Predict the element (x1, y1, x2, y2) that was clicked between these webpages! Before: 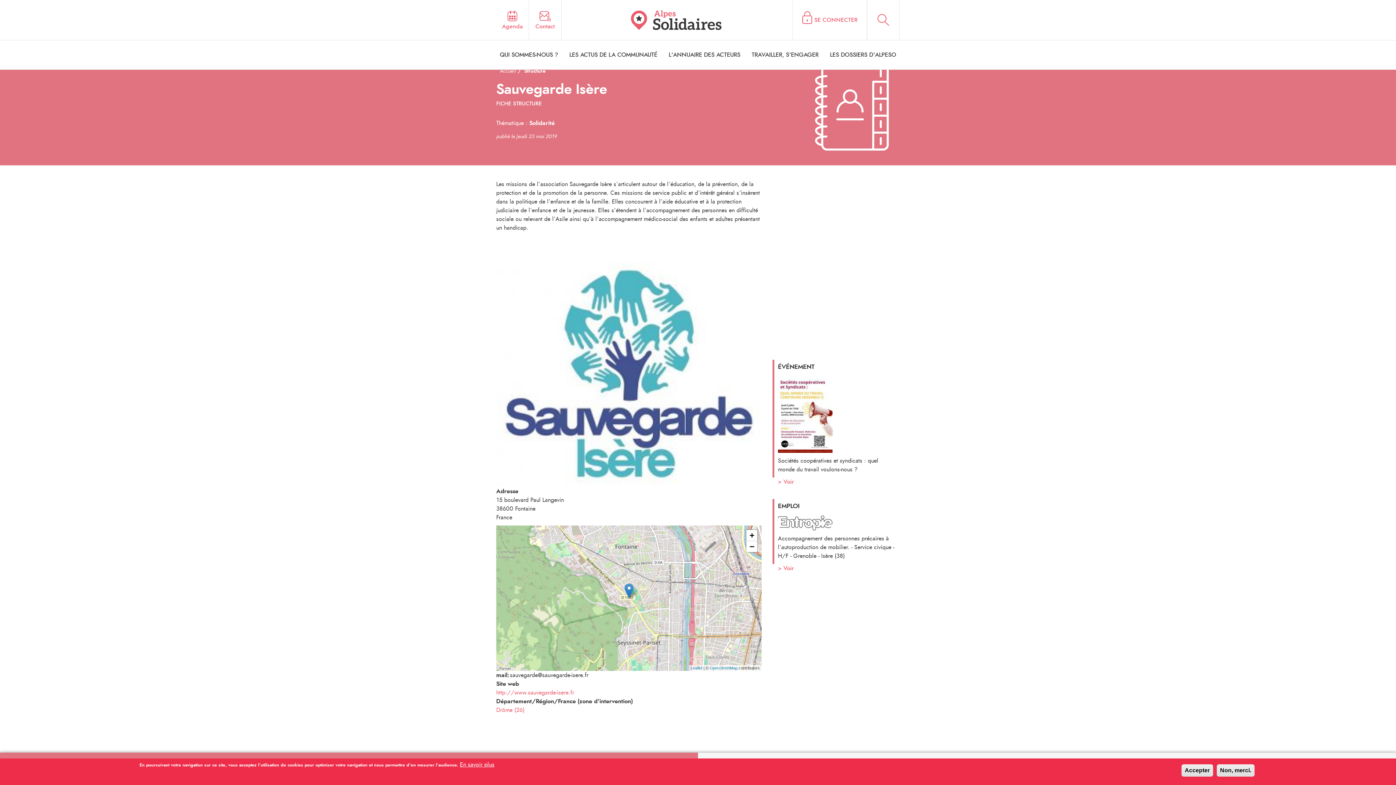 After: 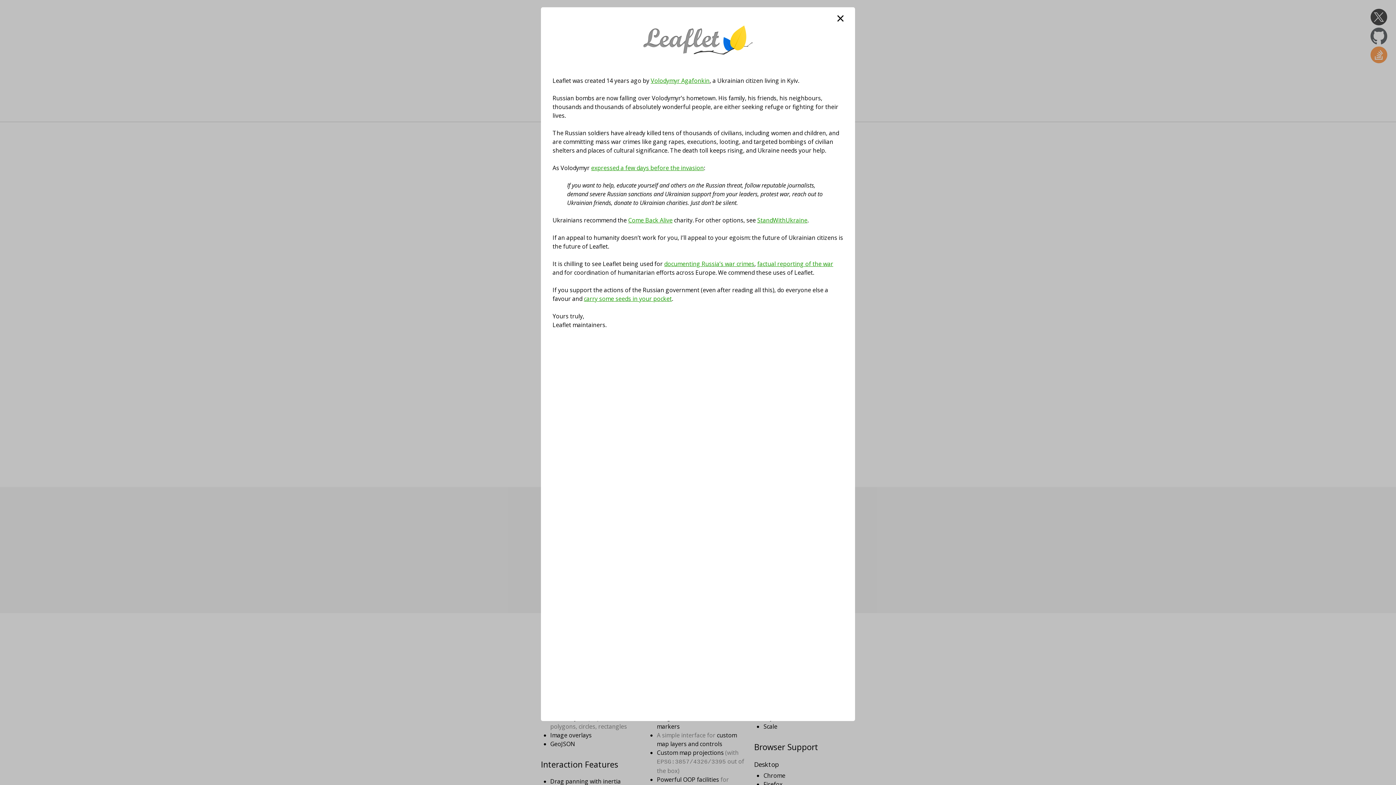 Action: label: Leaflet bbox: (690, 666, 702, 670)